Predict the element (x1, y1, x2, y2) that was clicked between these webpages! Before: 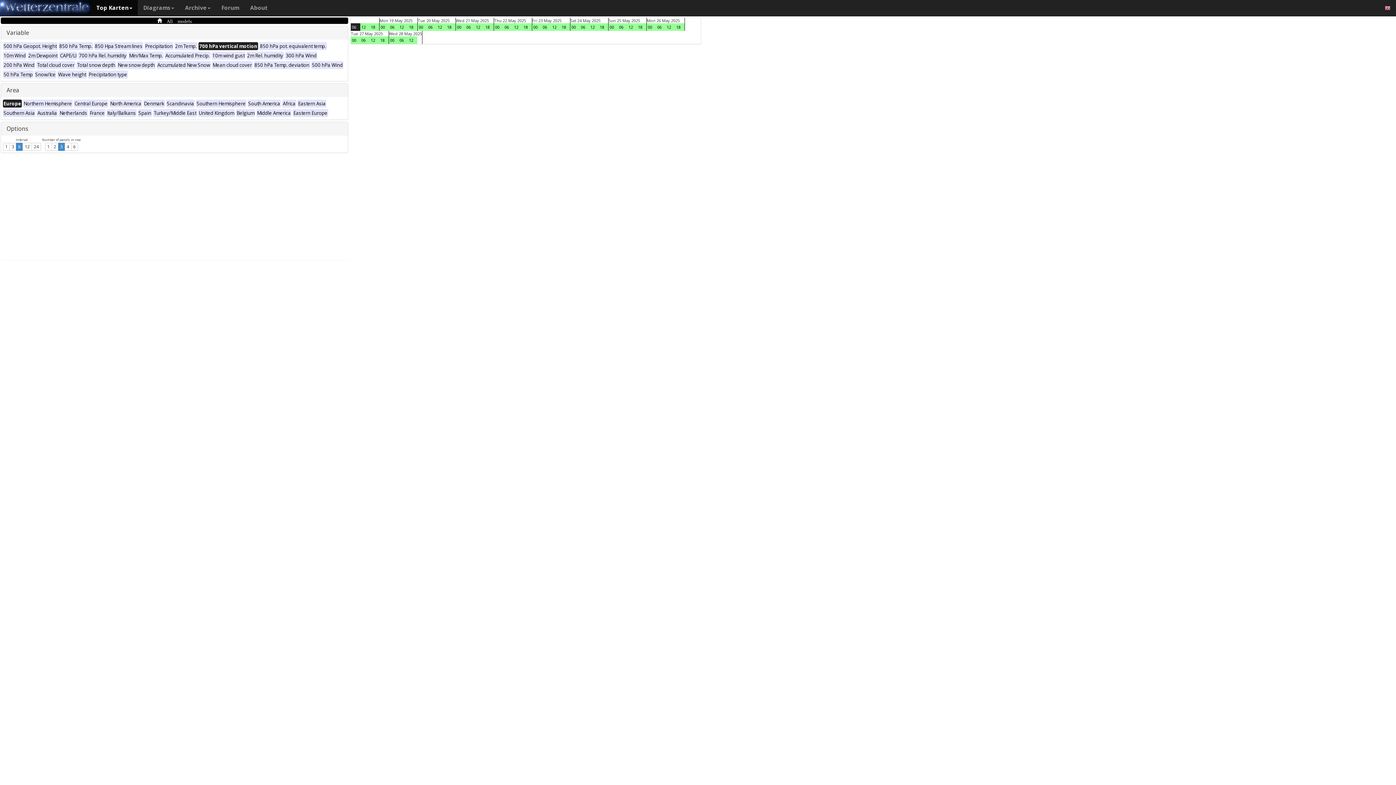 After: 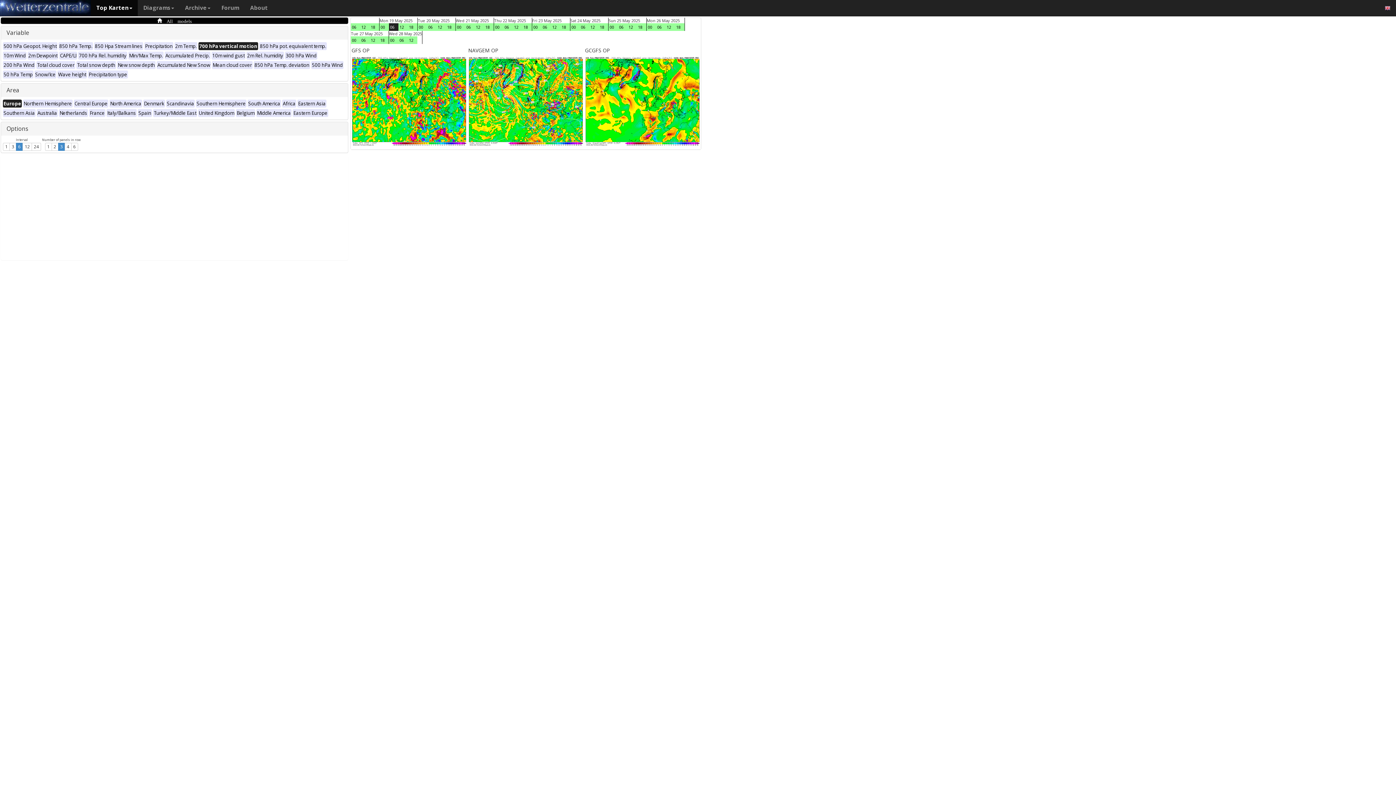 Action: label: 06 bbox: (389, 23, 398, 30)